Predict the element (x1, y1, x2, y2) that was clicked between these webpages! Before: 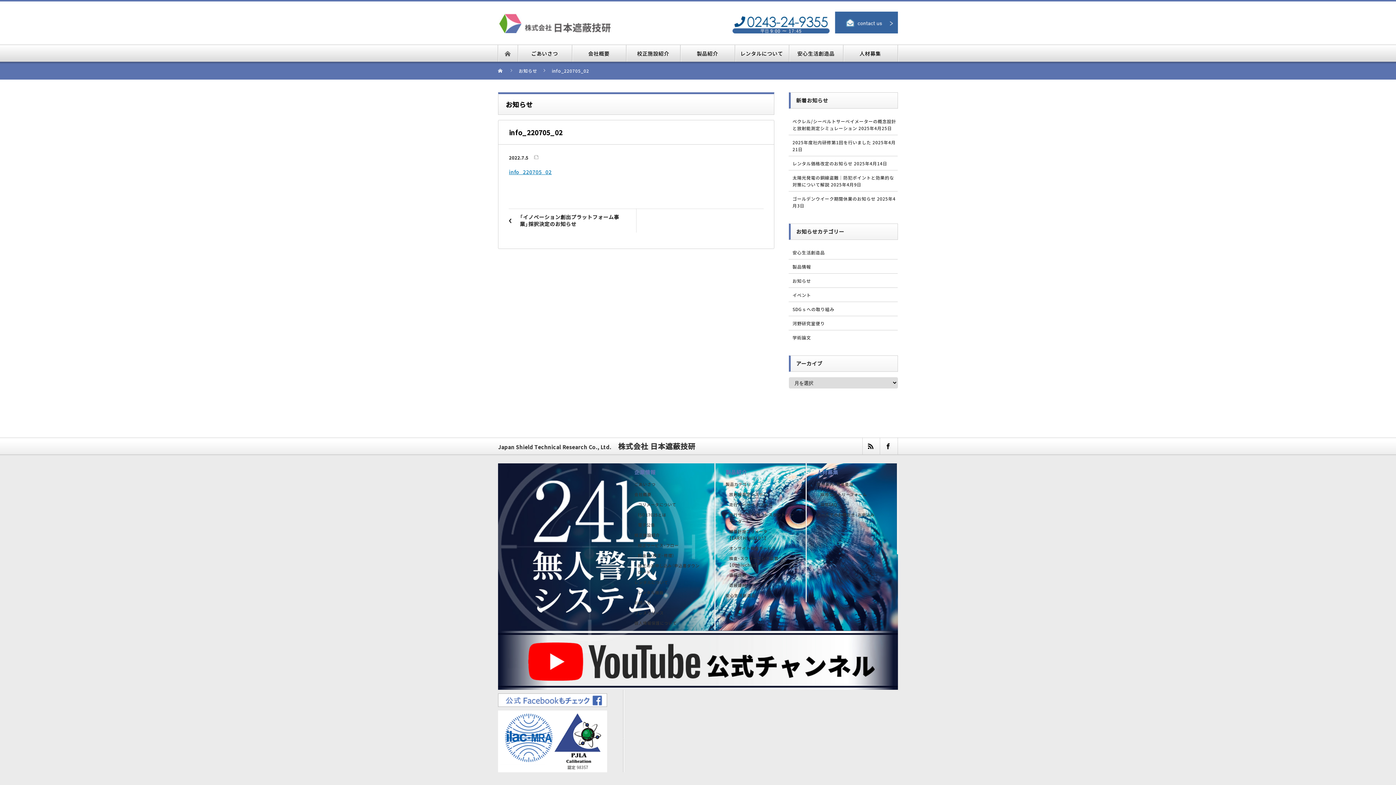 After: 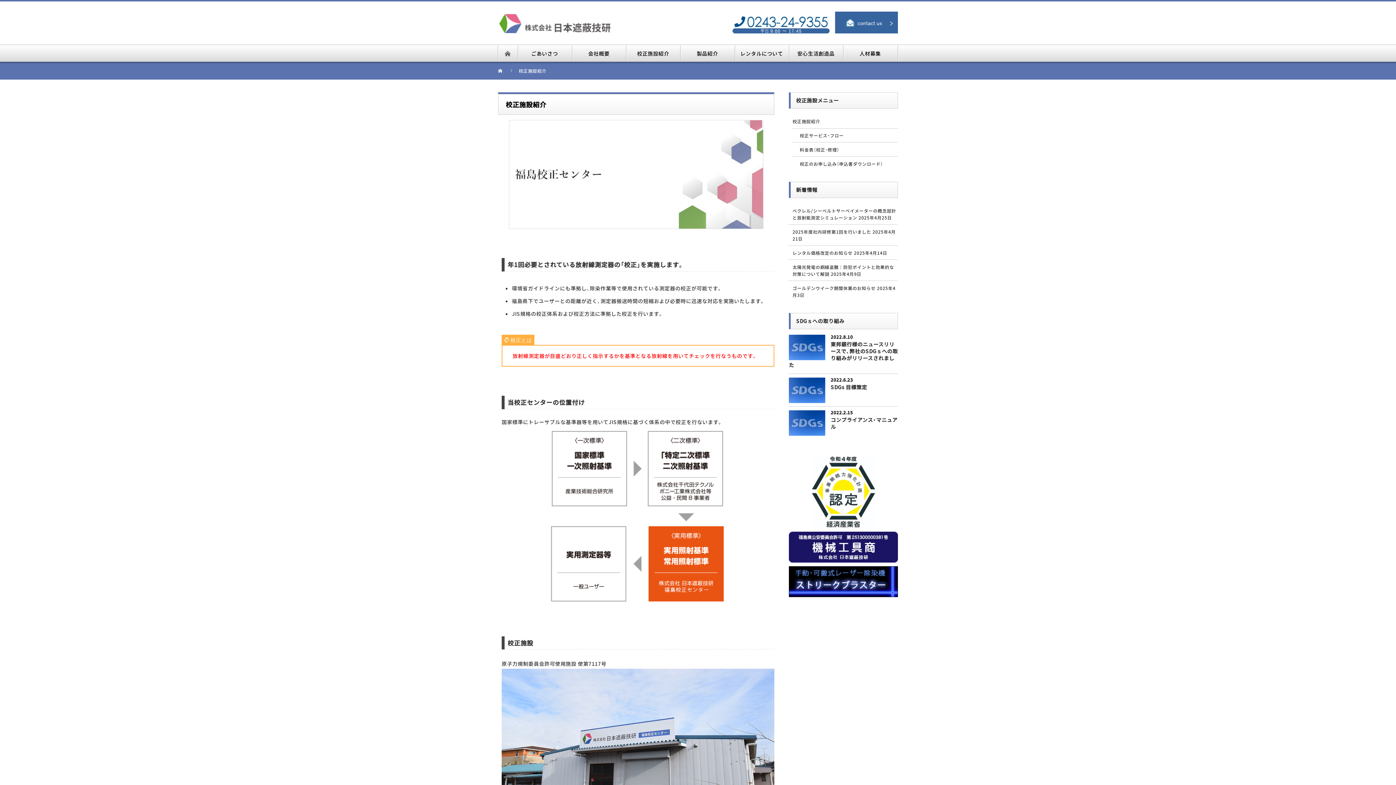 Action: label: 校正施設紹介 bbox: (626, 45, 680, 61)